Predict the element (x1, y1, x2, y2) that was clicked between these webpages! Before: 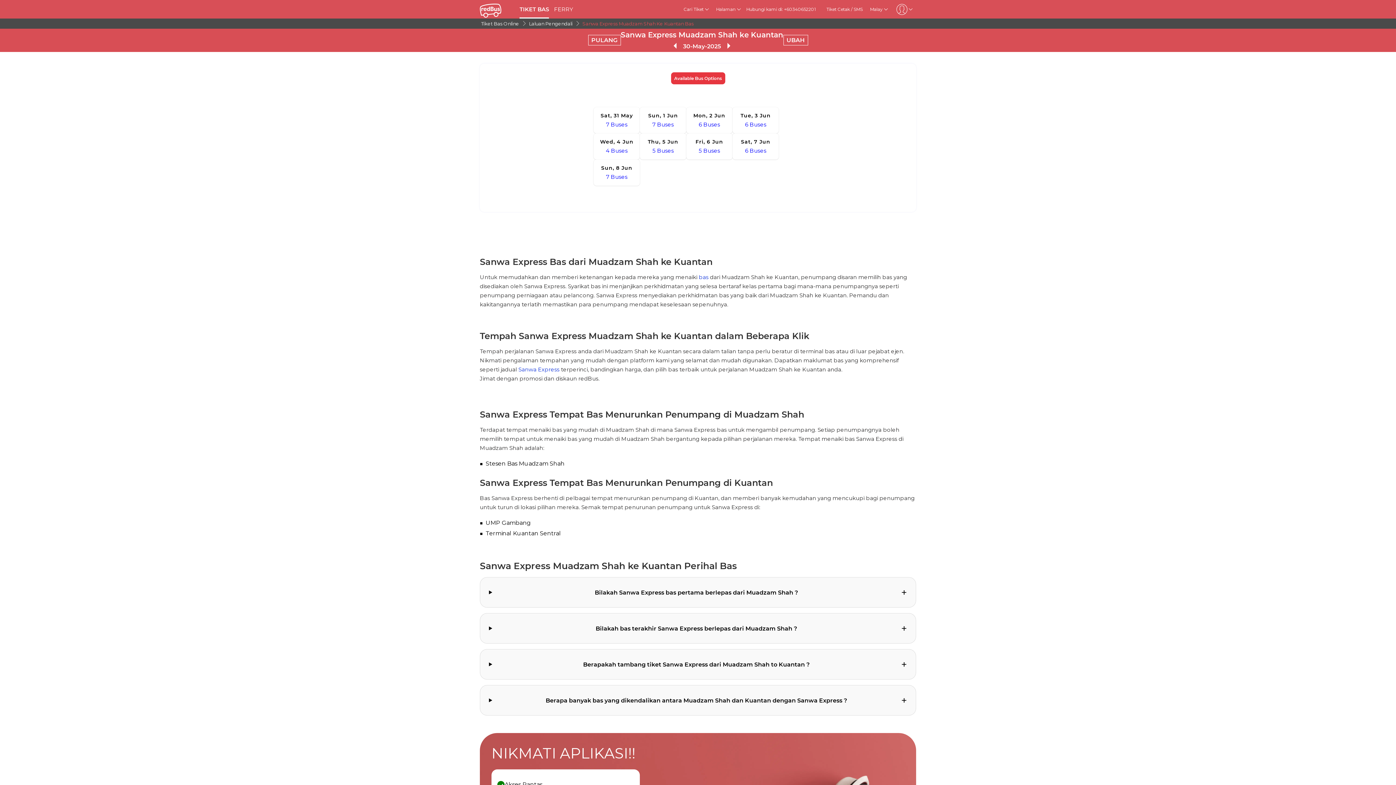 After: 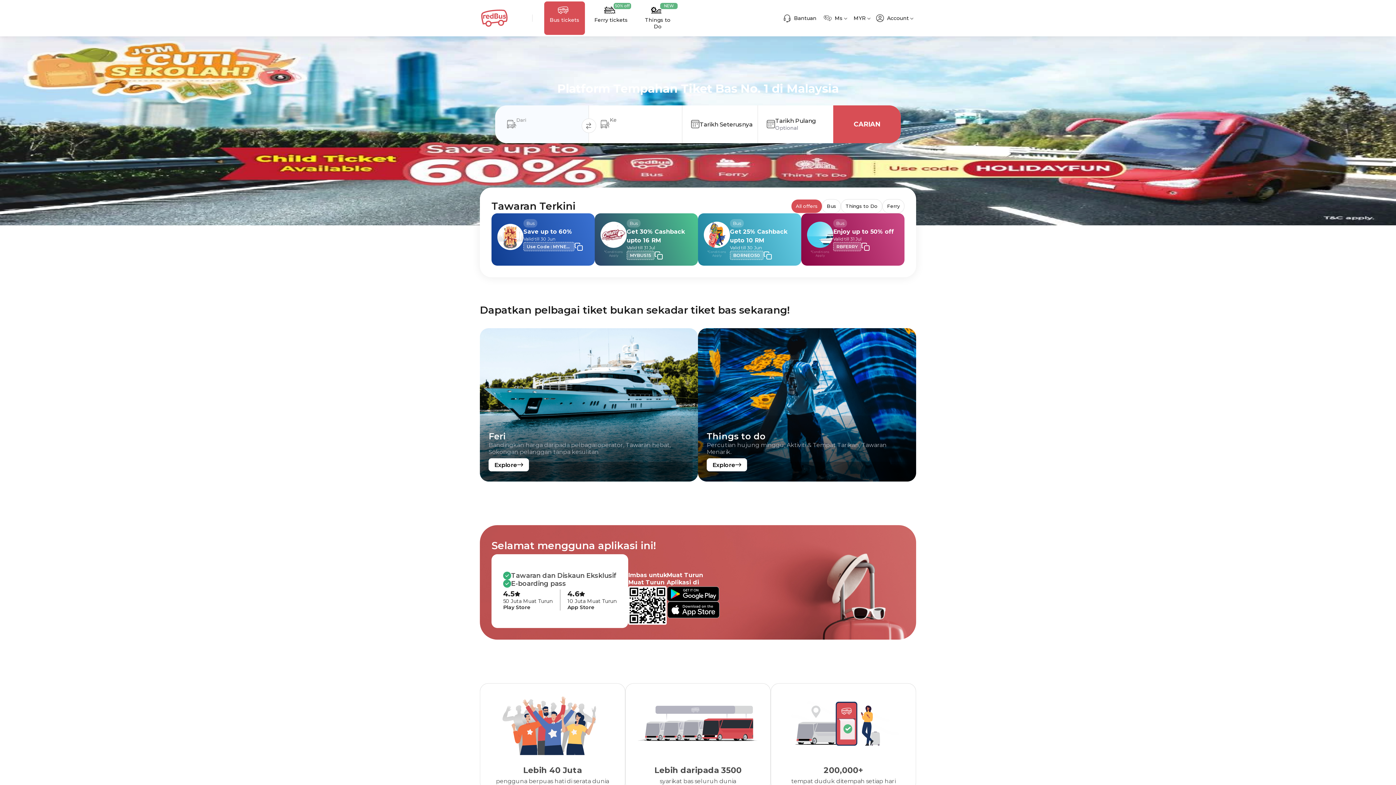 Action: label: TIKET BAS bbox: (519, 5, 549, 18)